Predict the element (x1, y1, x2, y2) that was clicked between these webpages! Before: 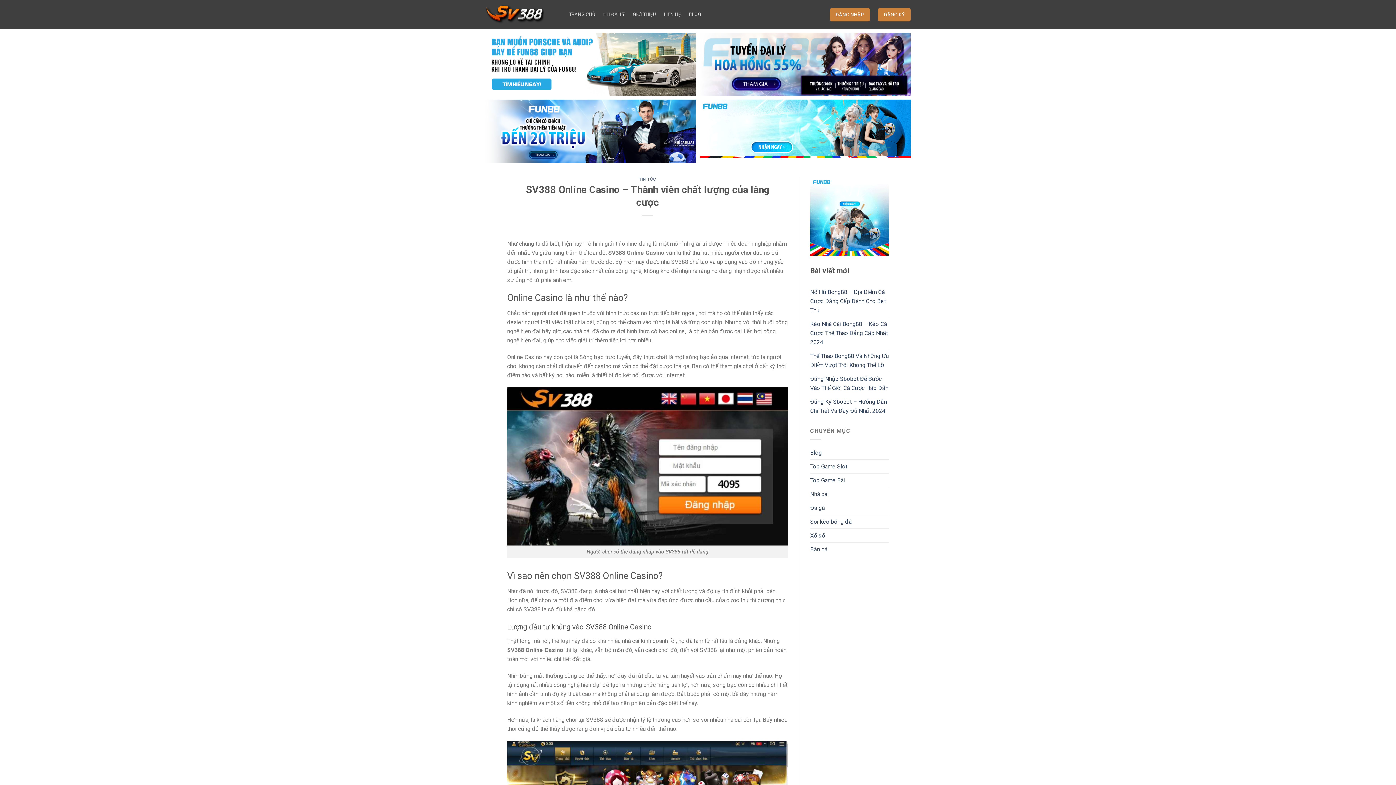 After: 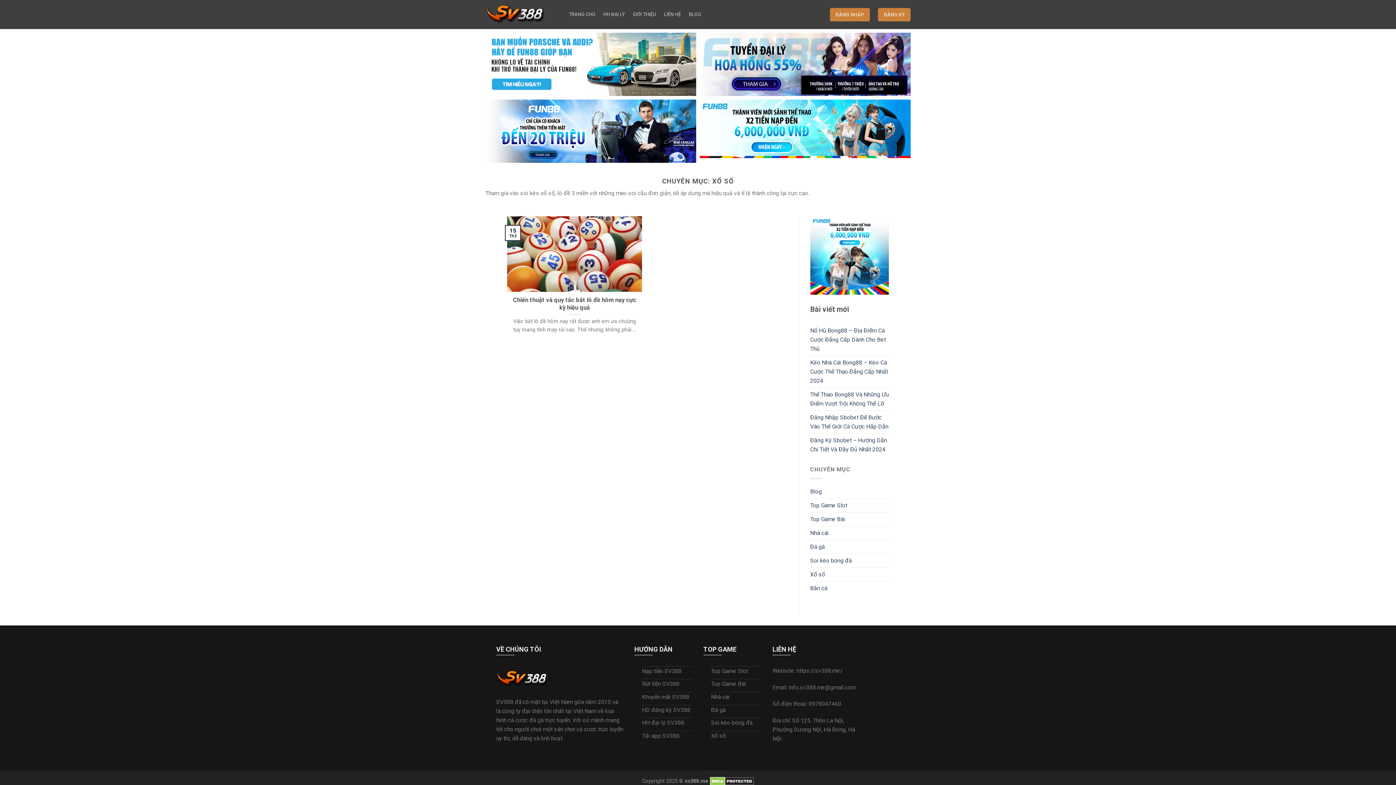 Action: label: Xổ số bbox: (810, 529, 825, 542)